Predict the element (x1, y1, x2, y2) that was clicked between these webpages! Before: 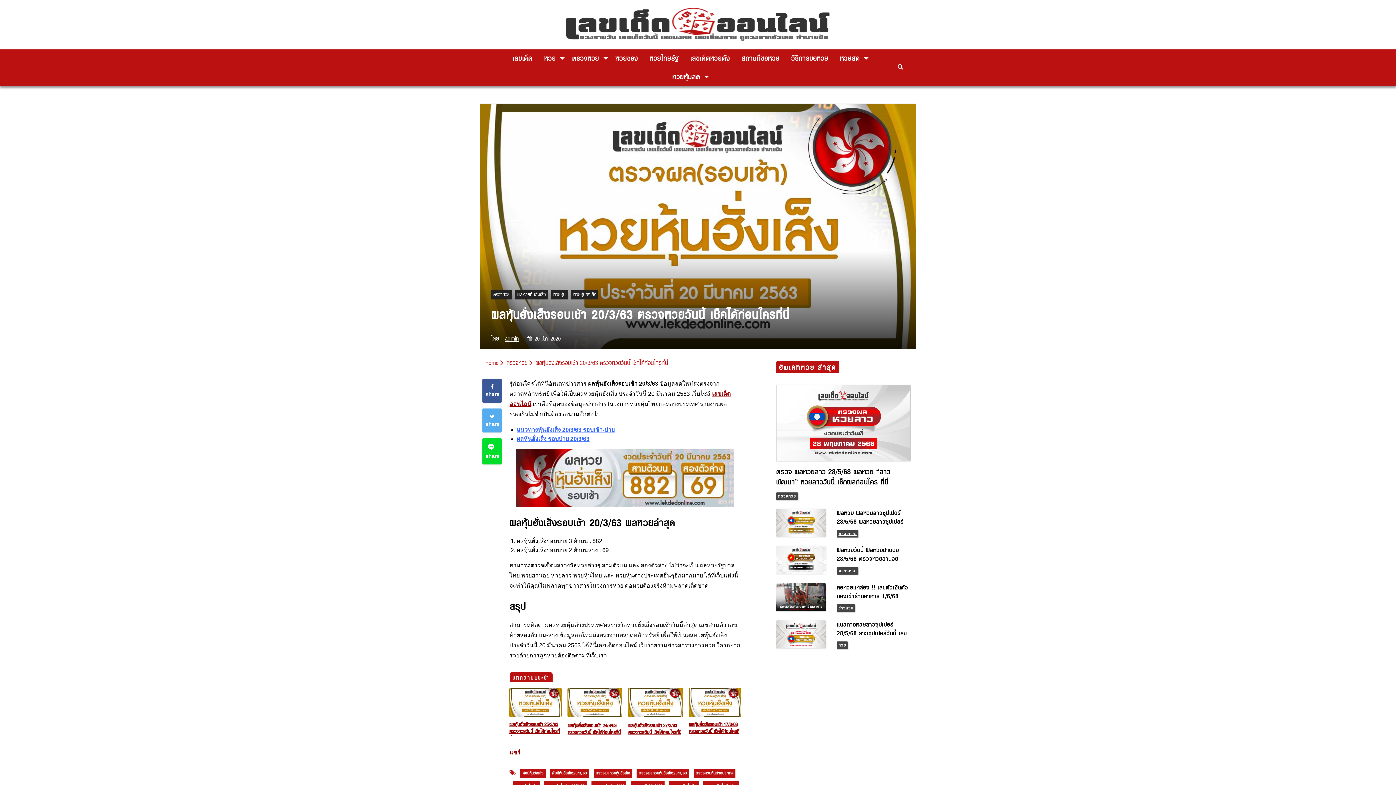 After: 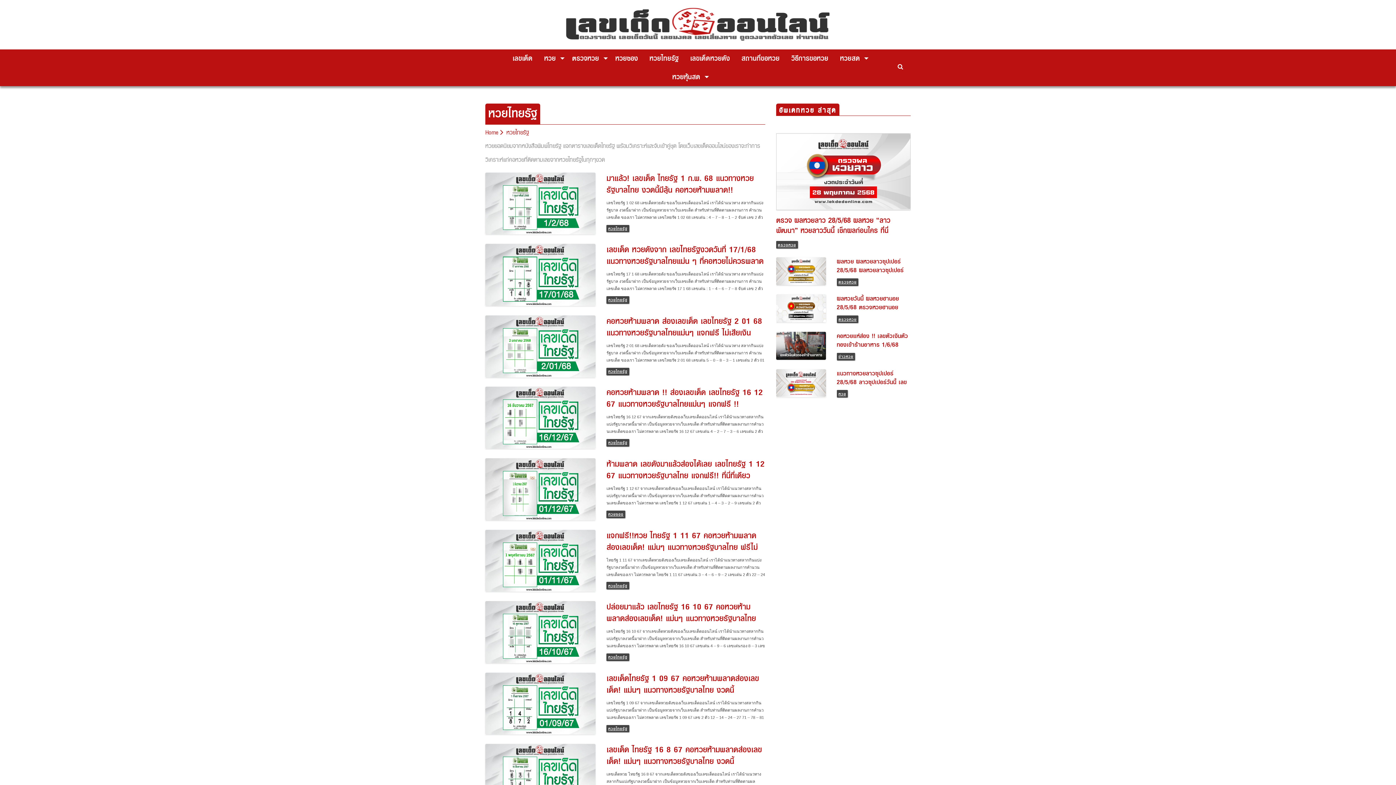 Action: label: หวยไทยรัฐ bbox: (624, 49, 665, 67)